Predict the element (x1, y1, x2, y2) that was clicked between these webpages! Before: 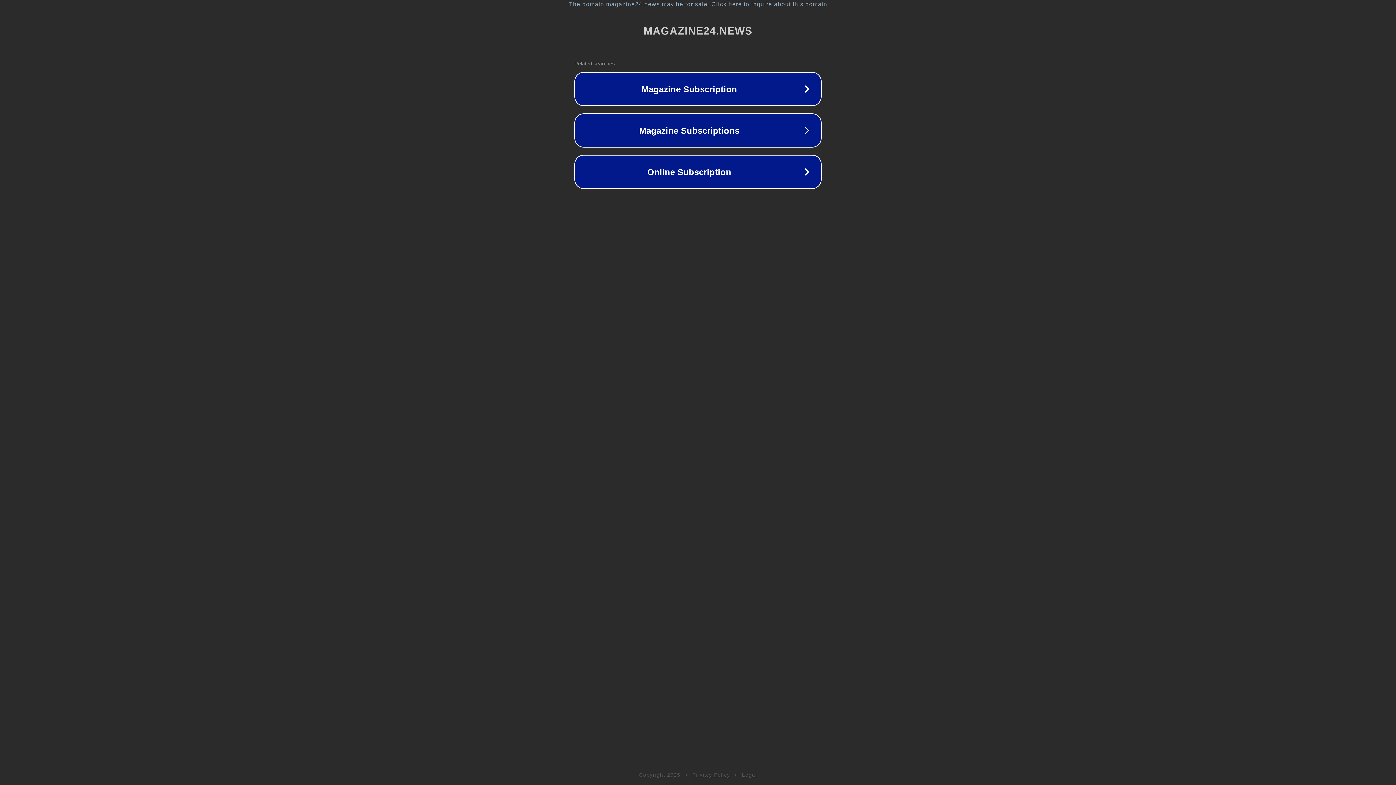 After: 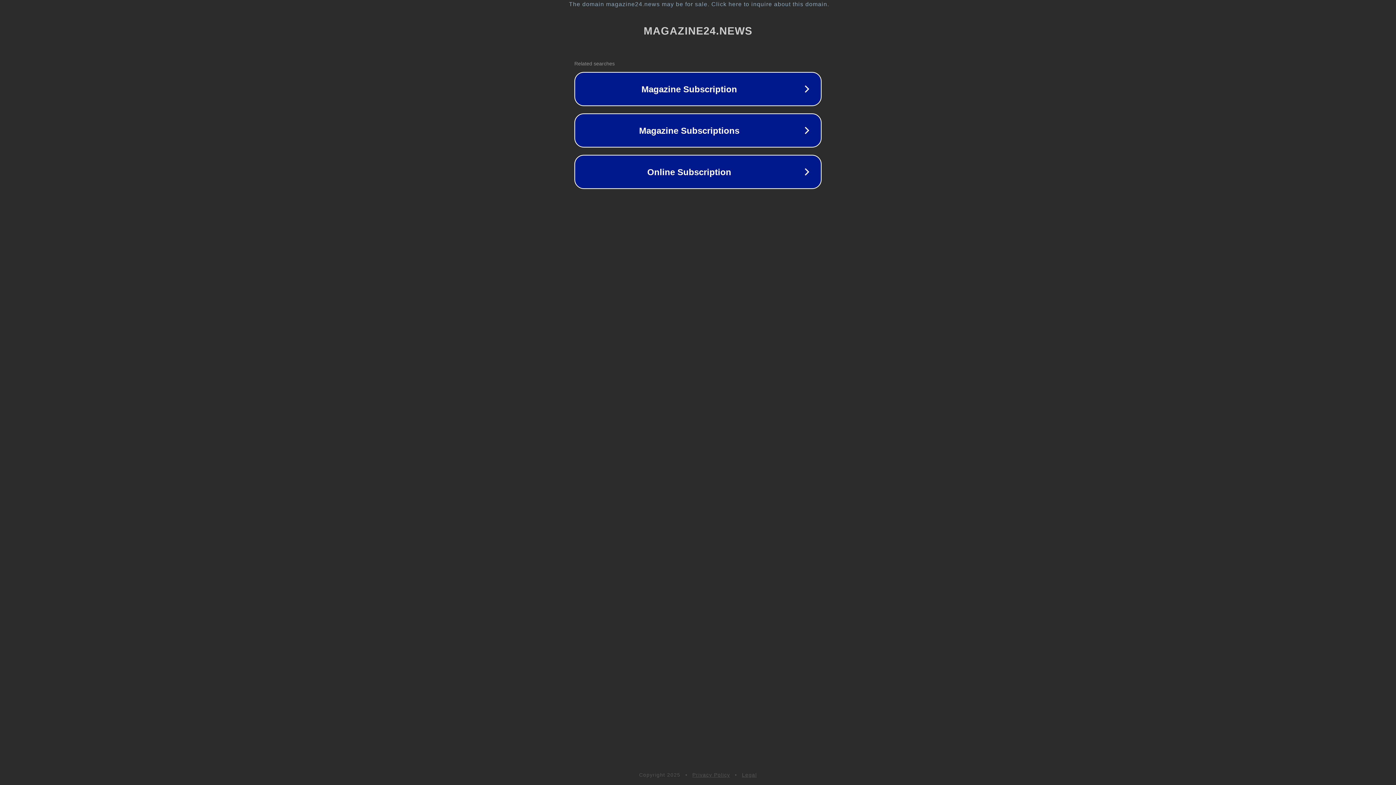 Action: bbox: (742, 772, 757, 778) label: Legal